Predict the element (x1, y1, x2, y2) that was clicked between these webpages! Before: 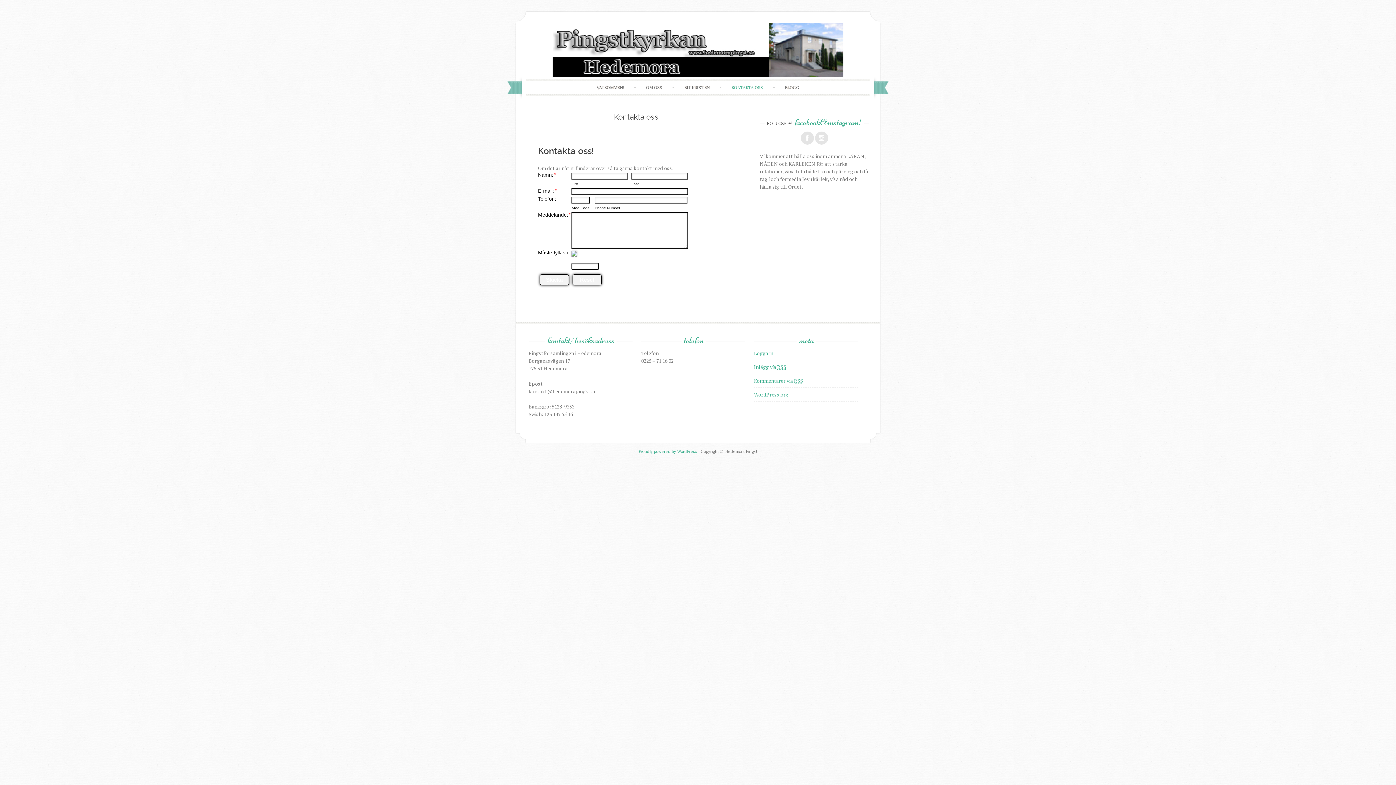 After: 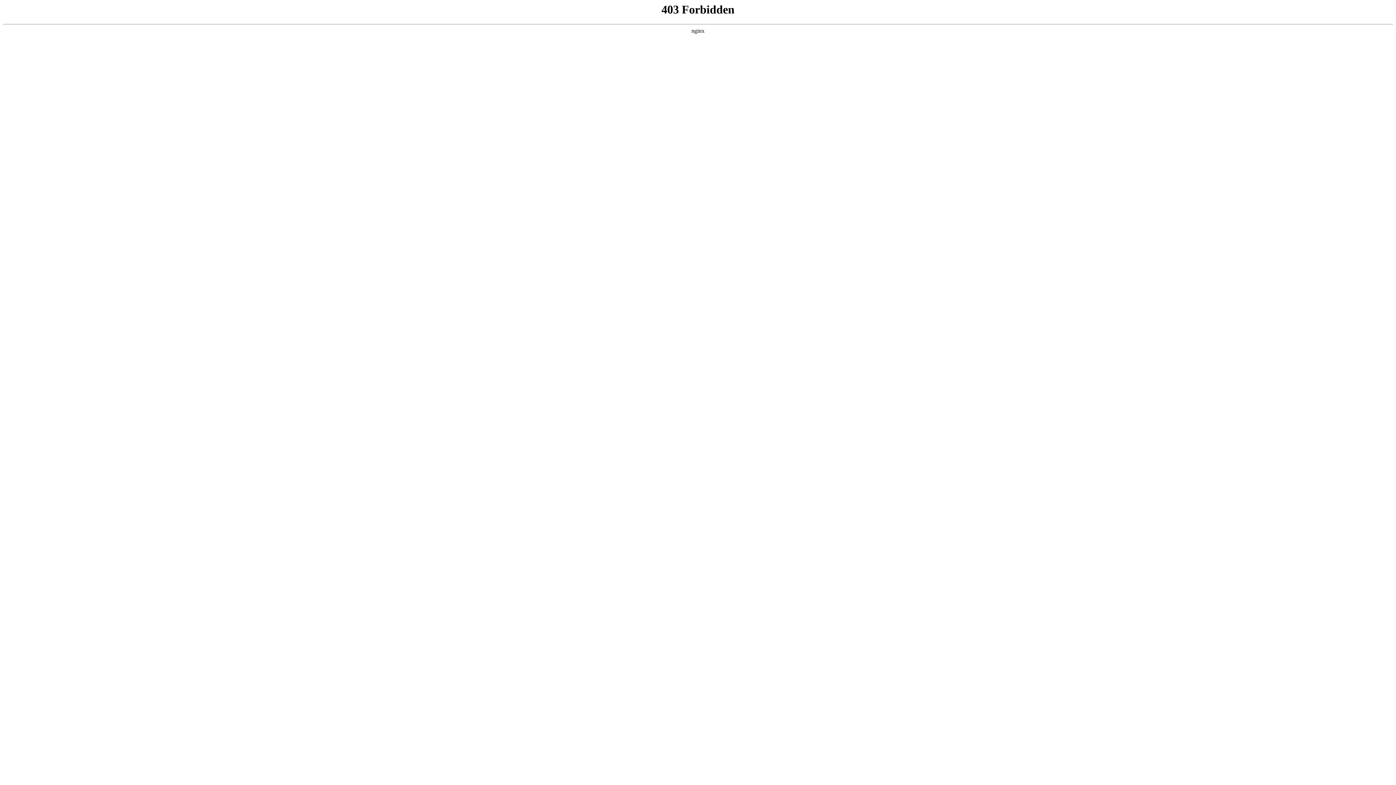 Action: label: WordPress.org bbox: (754, 391, 788, 398)